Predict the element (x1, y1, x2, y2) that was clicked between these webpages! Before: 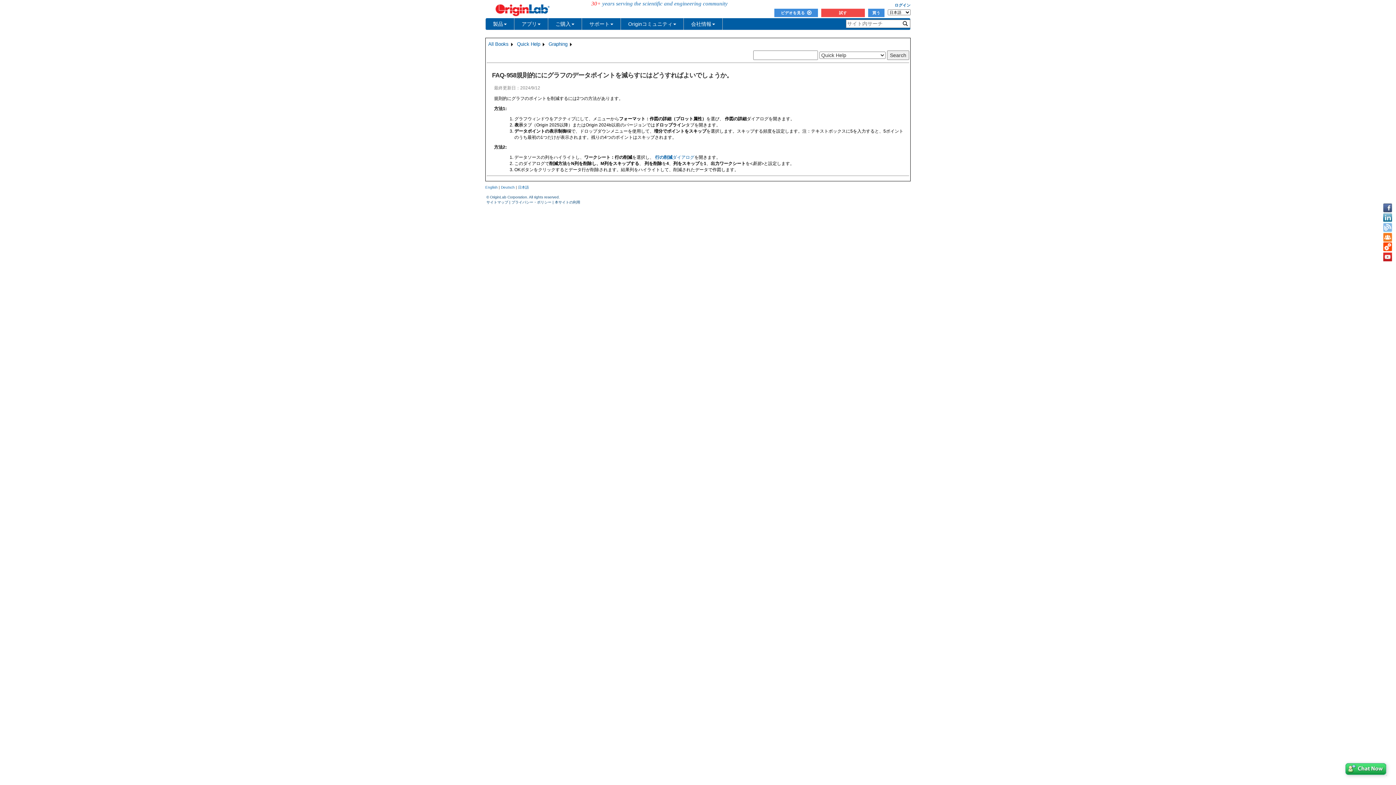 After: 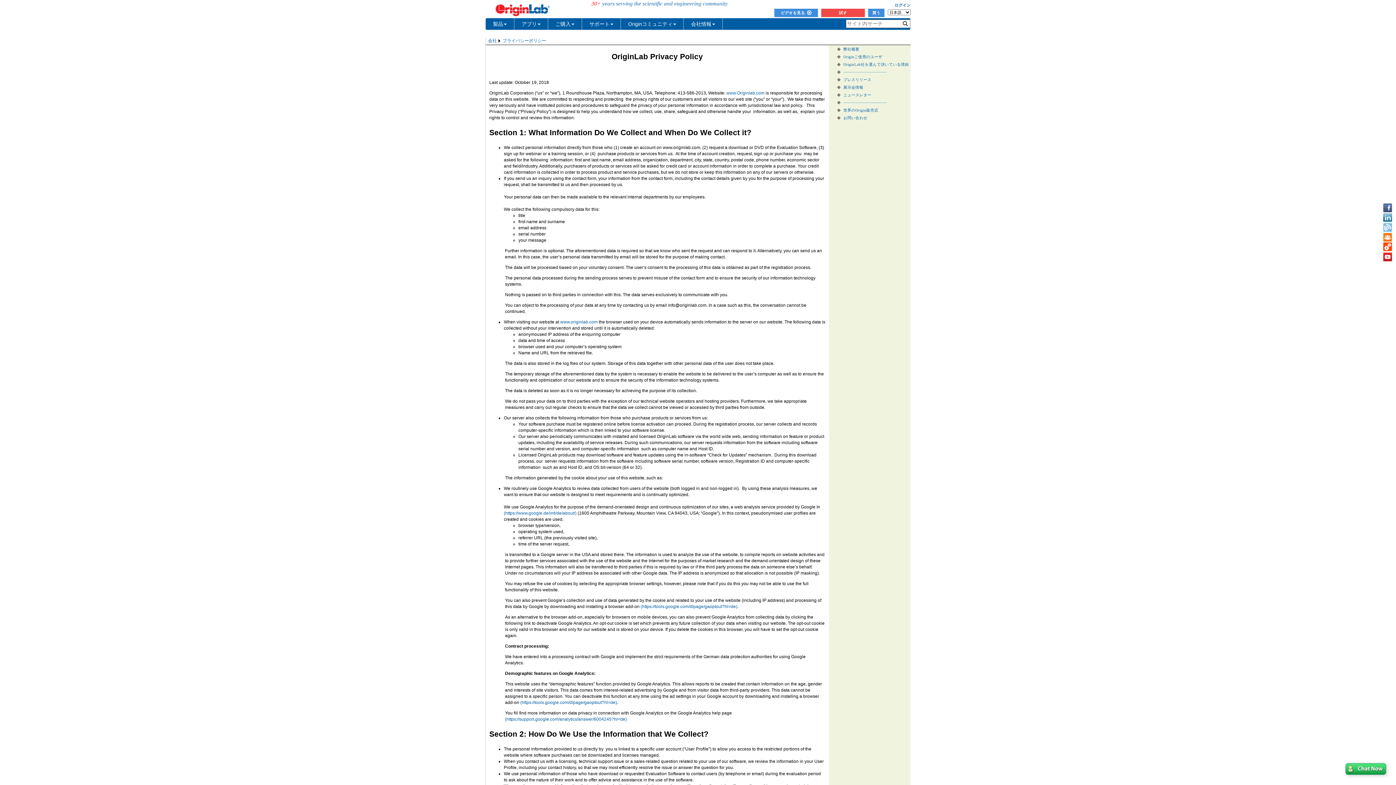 Action: bbox: (511, 200, 551, 204) label: プライバシー・ポリシー